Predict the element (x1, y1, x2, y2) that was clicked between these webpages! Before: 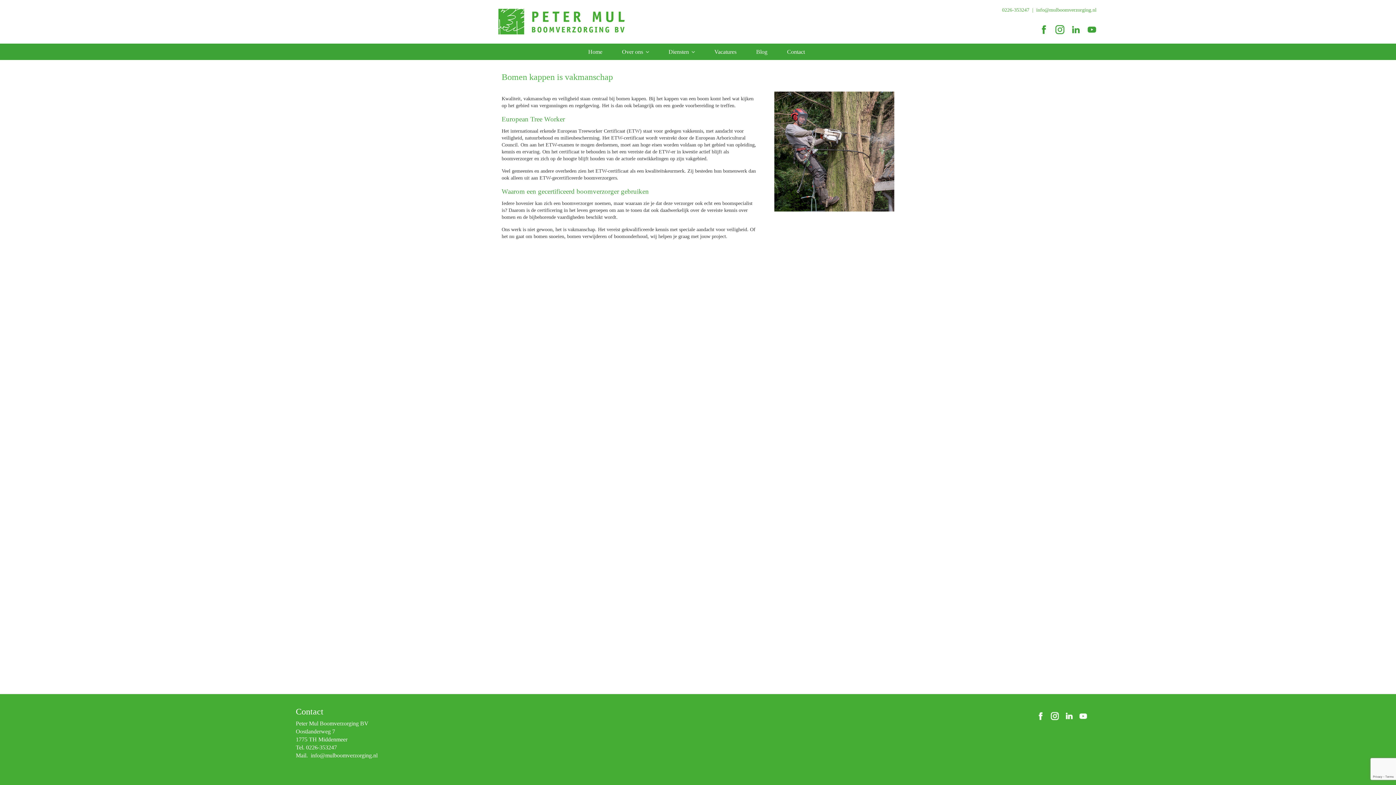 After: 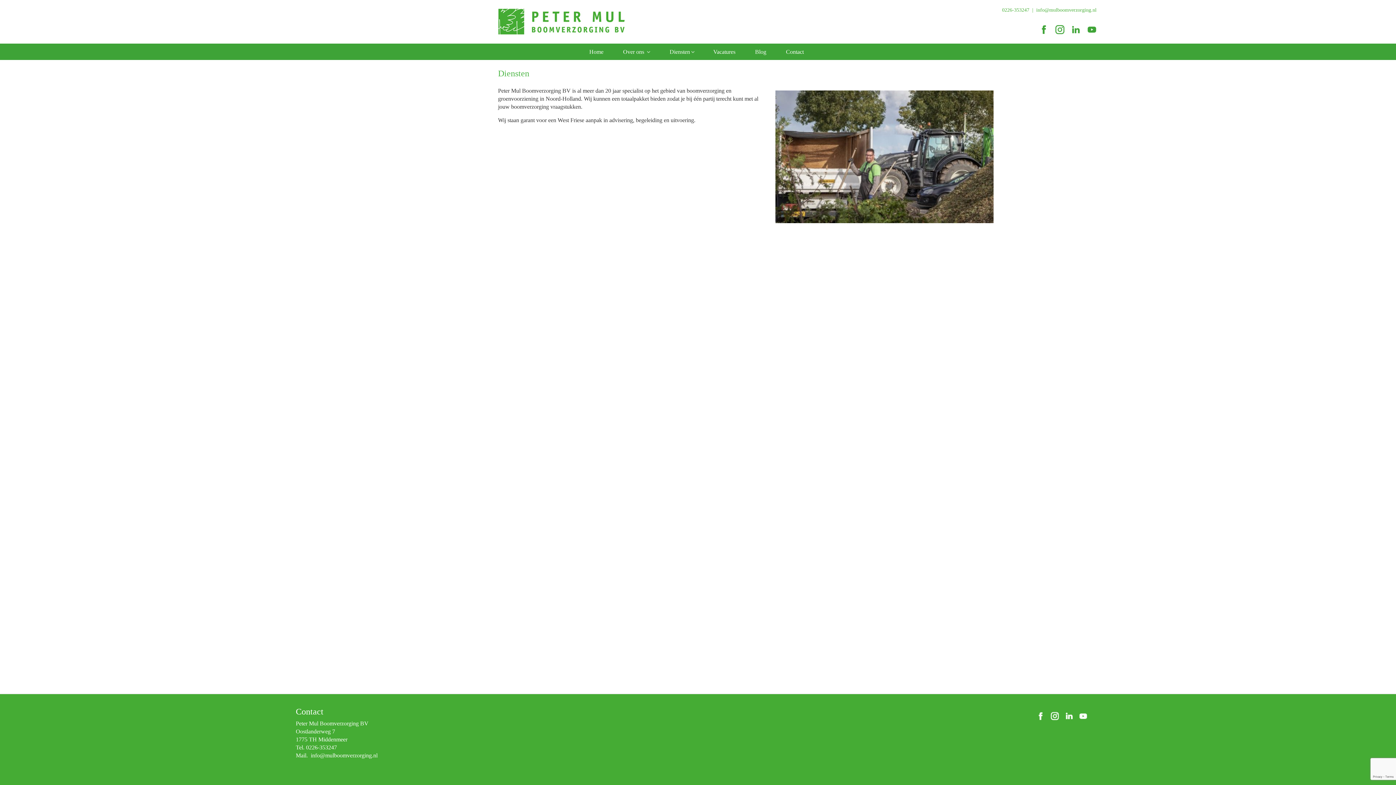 Action: bbox: (668, 43, 696, 60) label: Diensten